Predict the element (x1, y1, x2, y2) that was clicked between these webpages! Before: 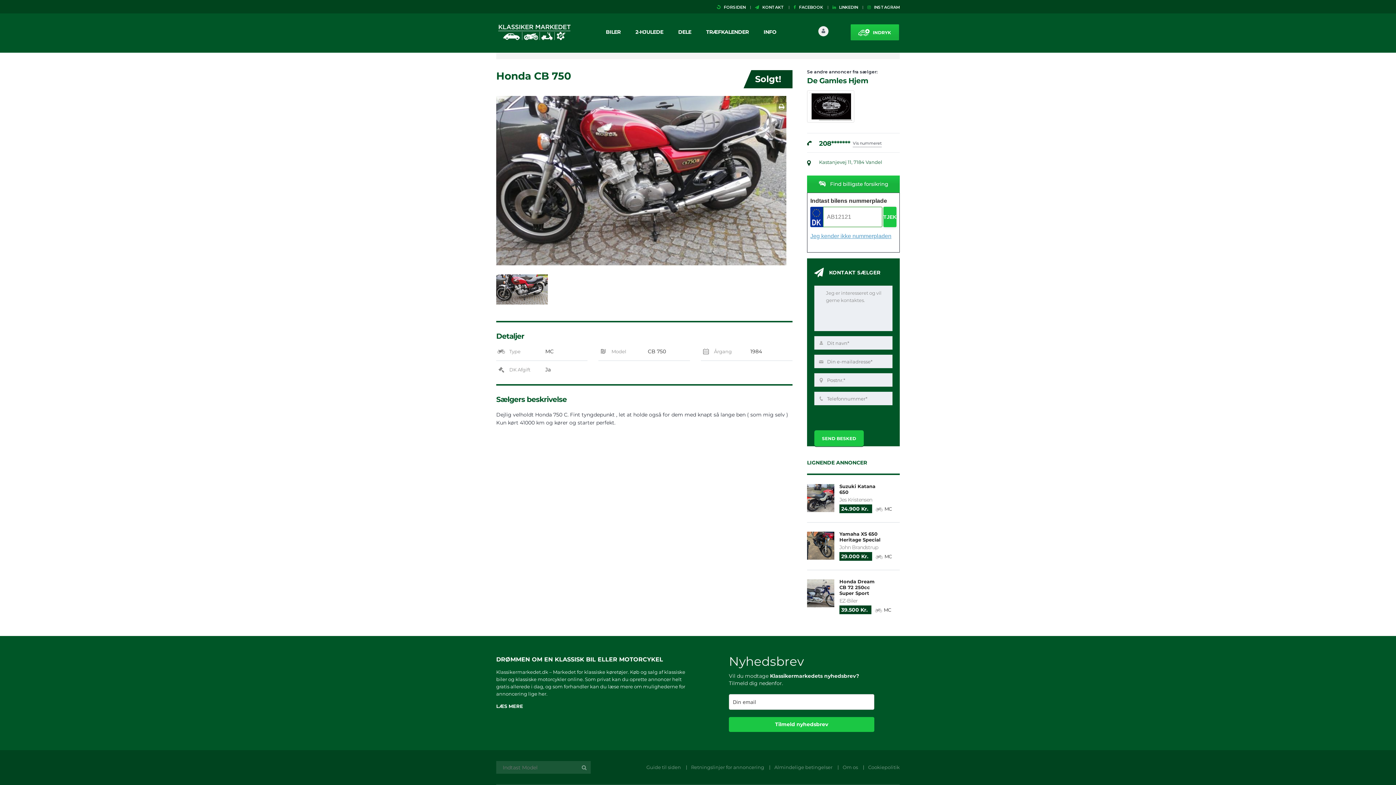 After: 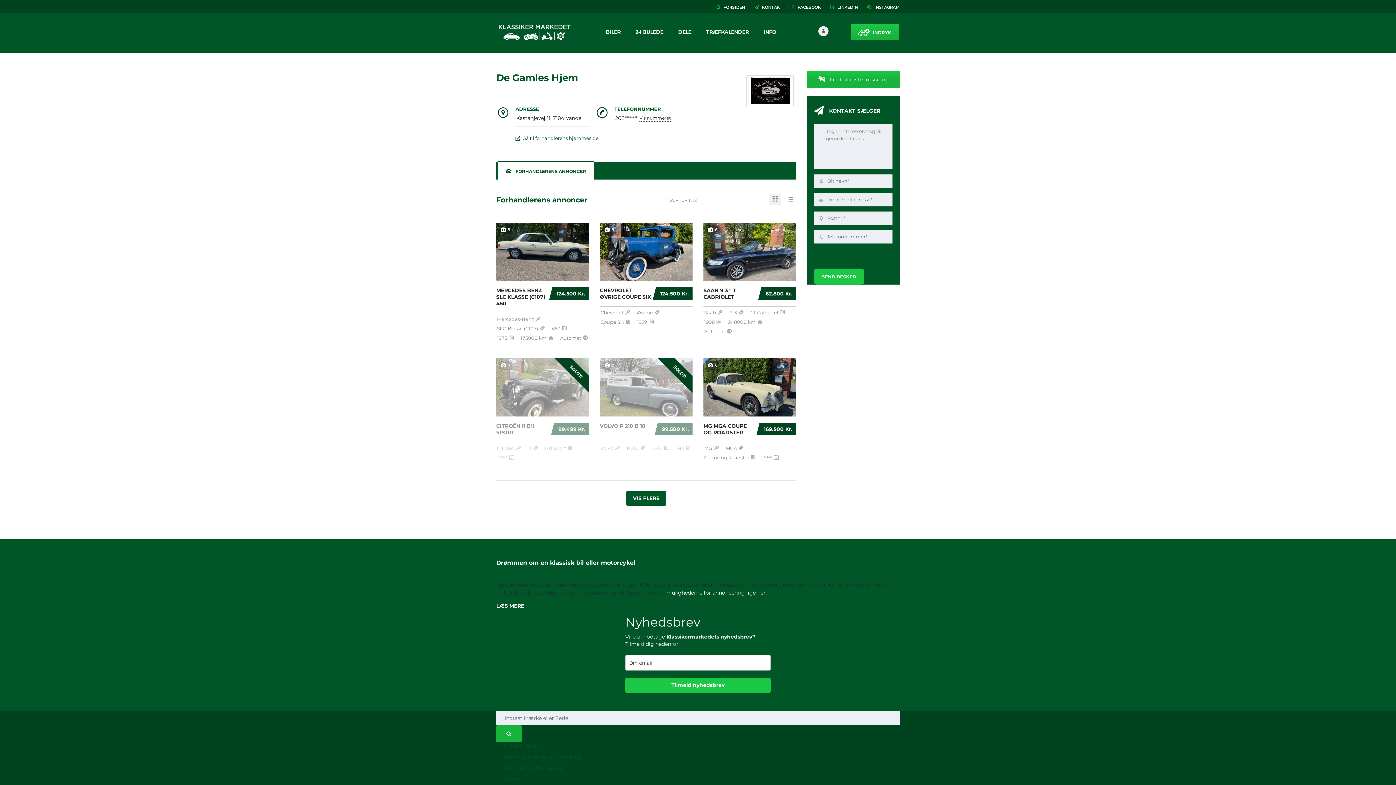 Action: bbox: (807, 76, 900, 85) label: De Gamles Hjem